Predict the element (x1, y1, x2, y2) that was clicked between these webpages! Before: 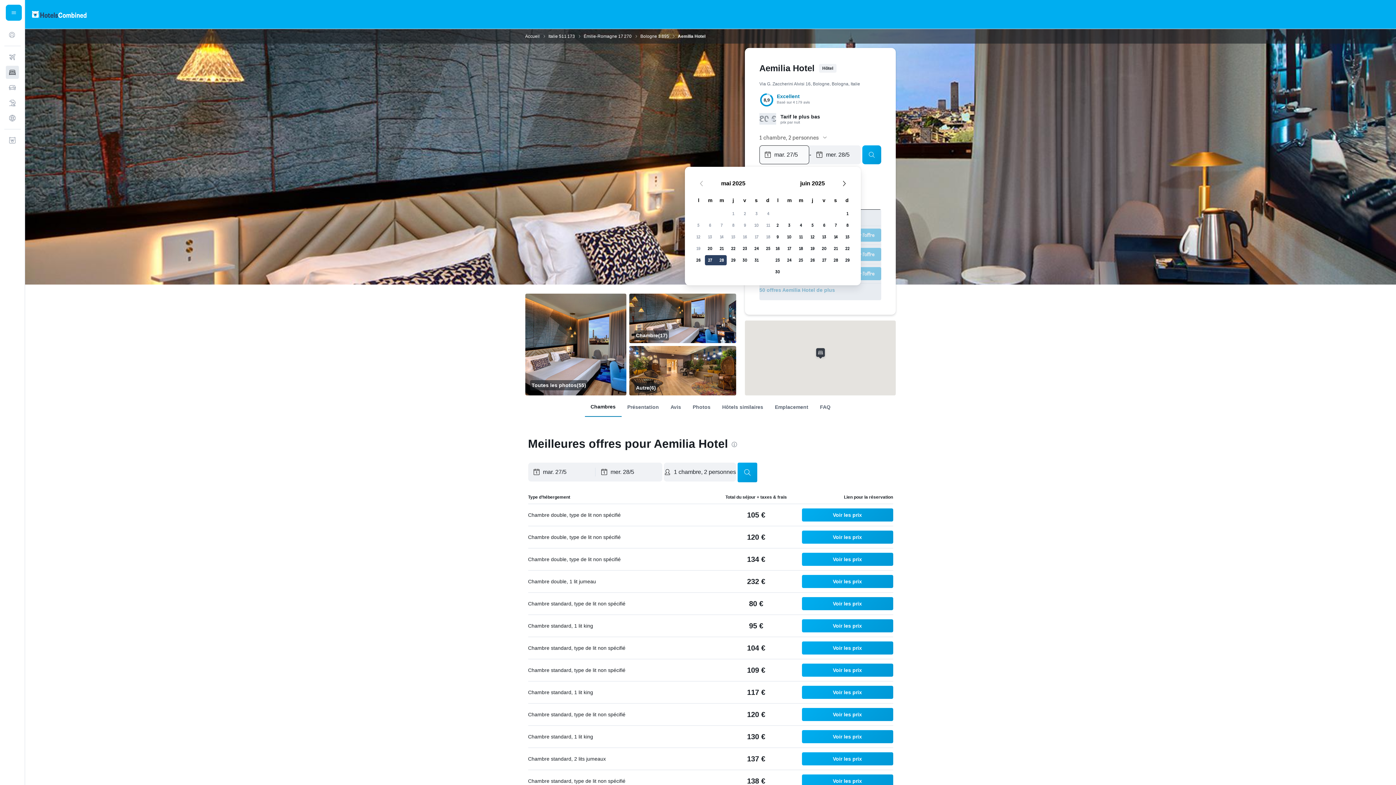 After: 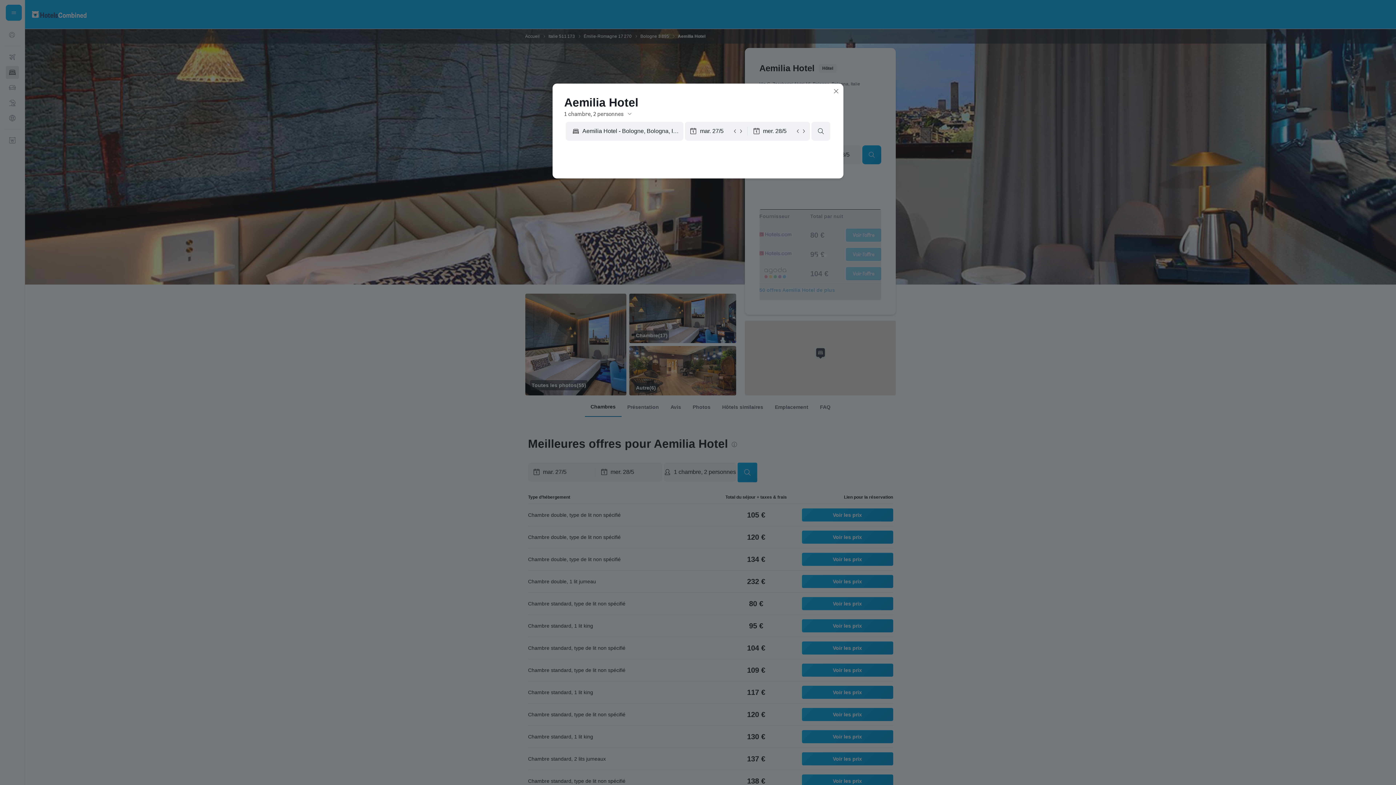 Action: label: Voir les prix bbox: (802, 508, 893, 521)